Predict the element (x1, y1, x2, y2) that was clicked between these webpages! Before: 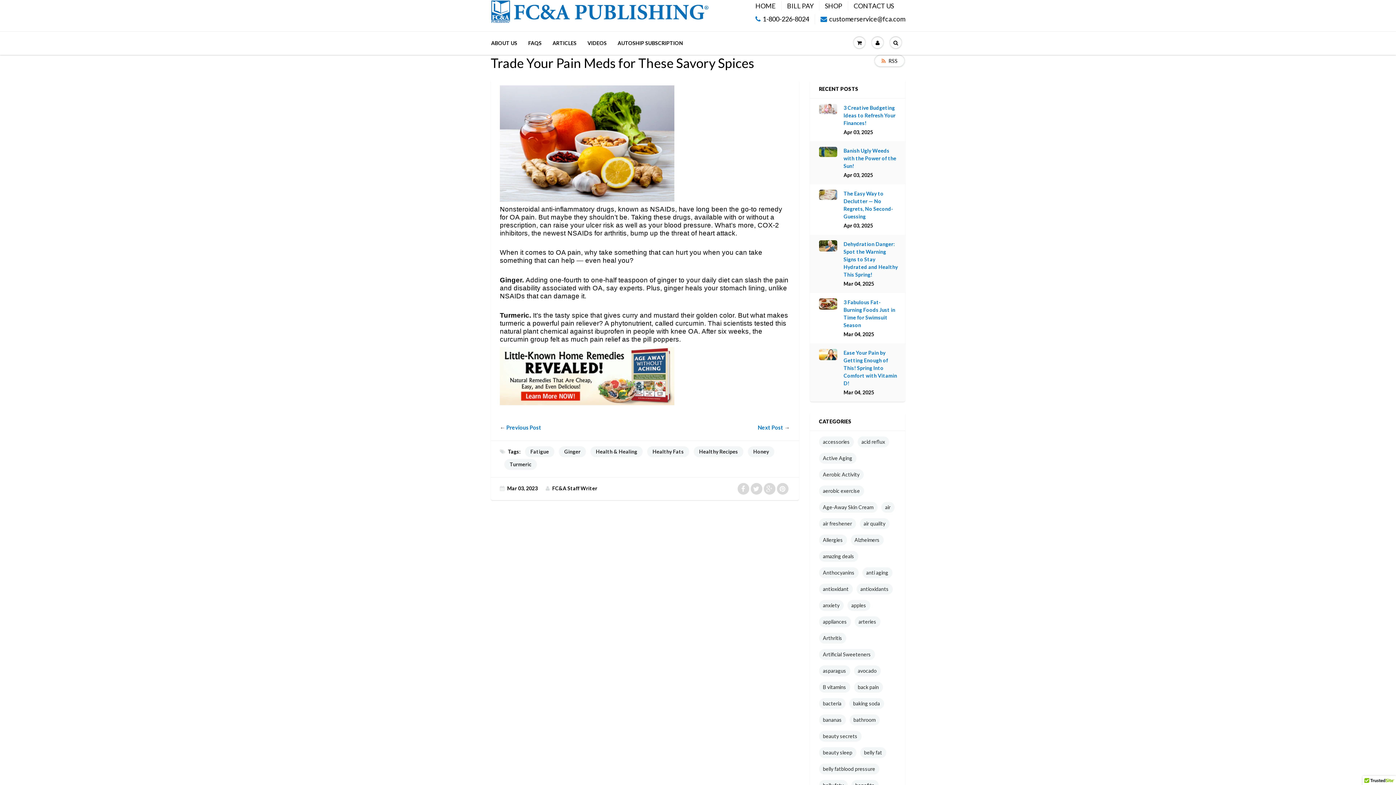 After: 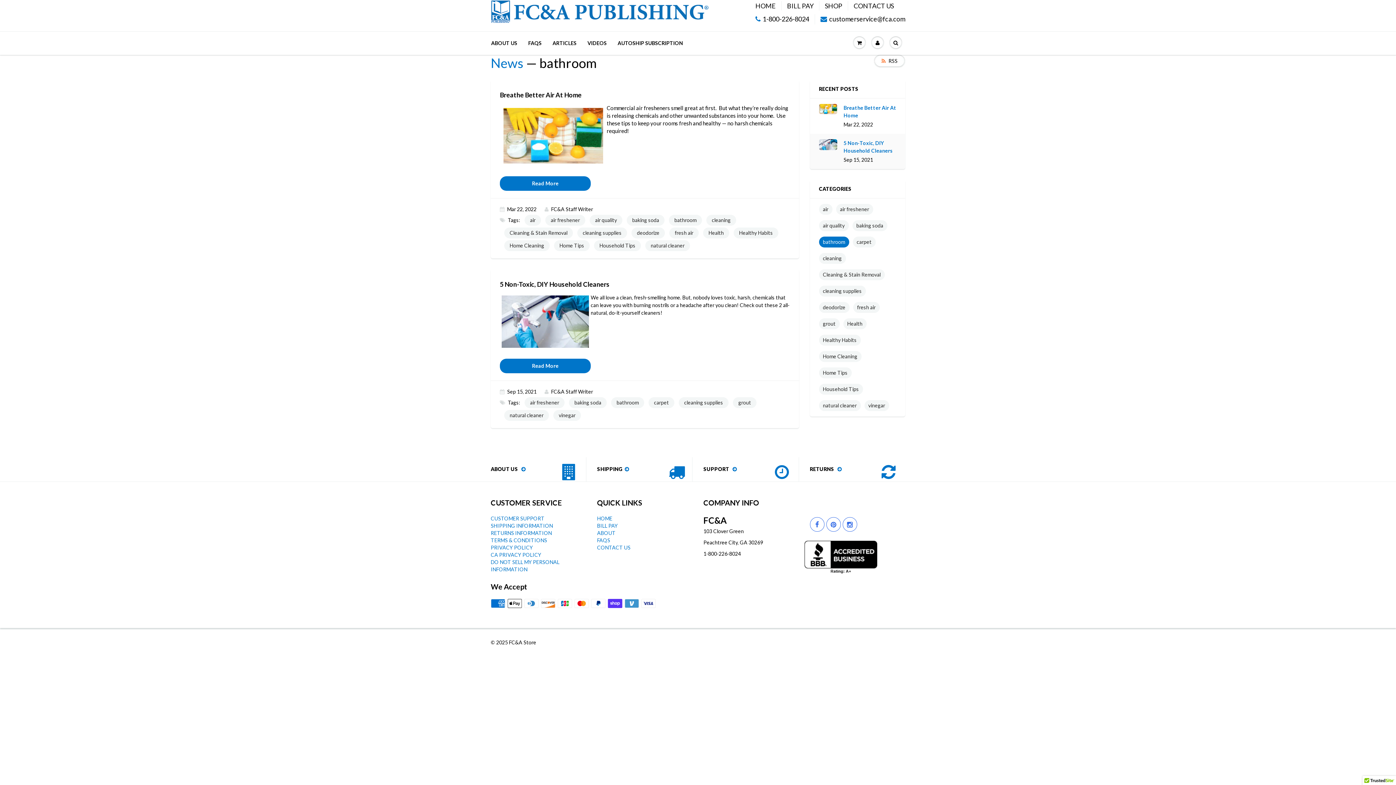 Action: bbox: (849, 714, 879, 725) label: bathroom